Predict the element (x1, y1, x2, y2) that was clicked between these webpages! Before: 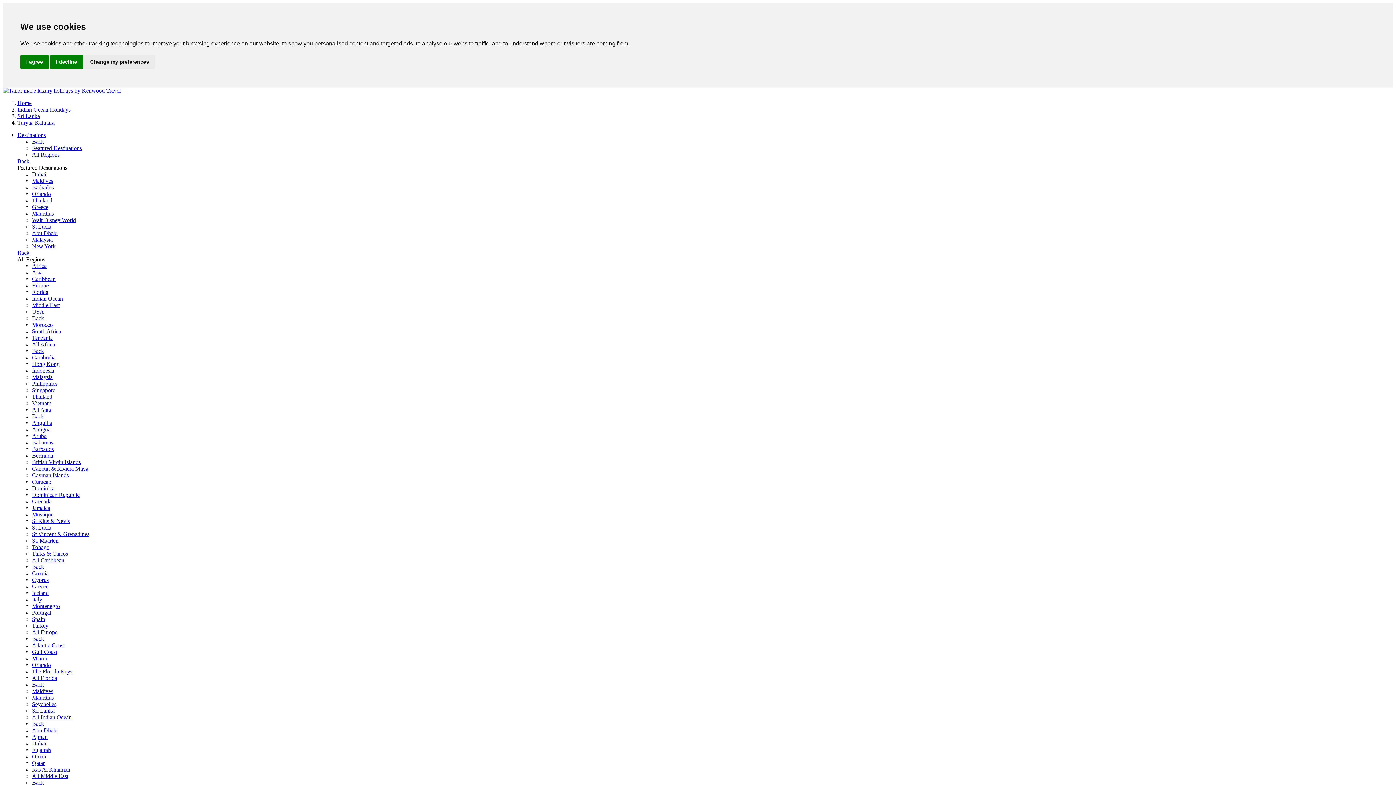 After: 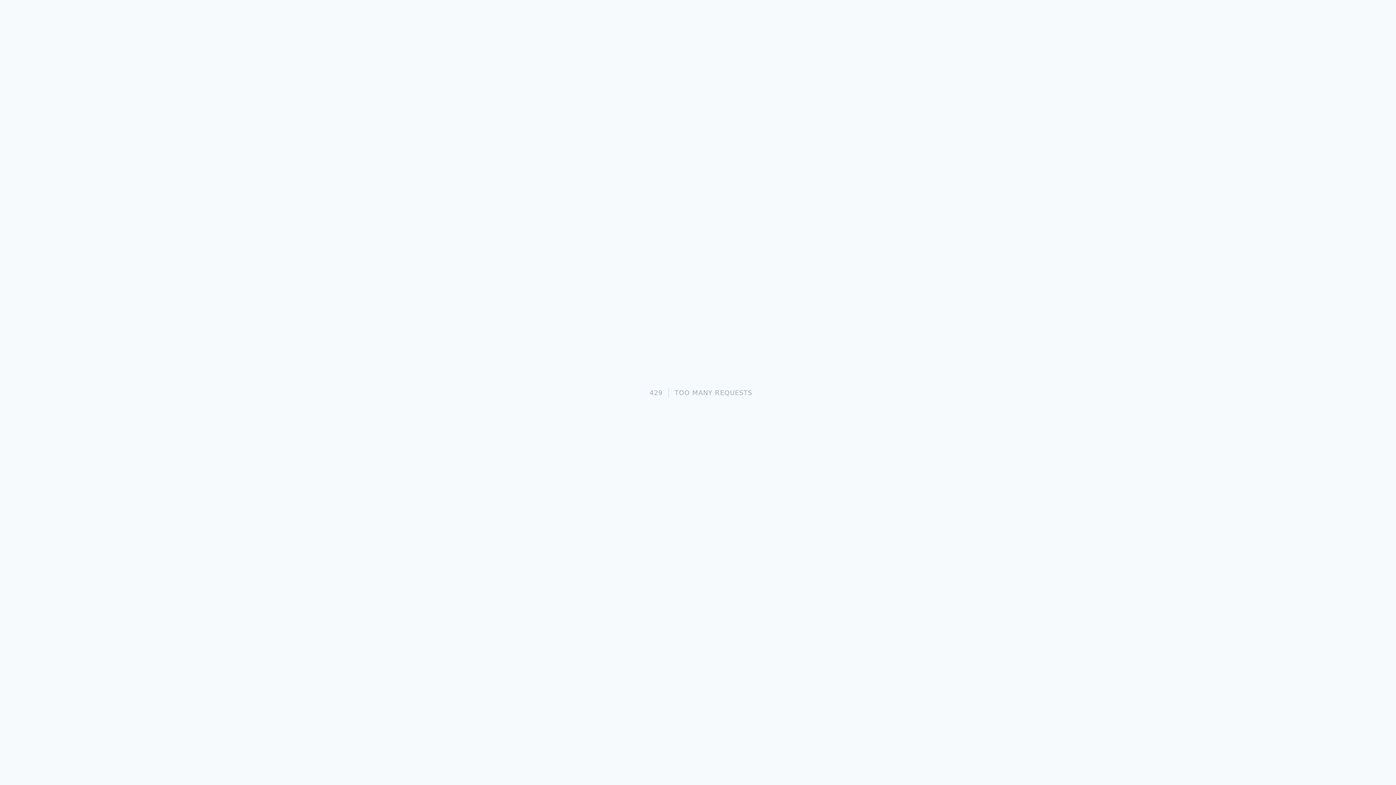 Action: label: British Virgin Islands bbox: (32, 459, 80, 465)